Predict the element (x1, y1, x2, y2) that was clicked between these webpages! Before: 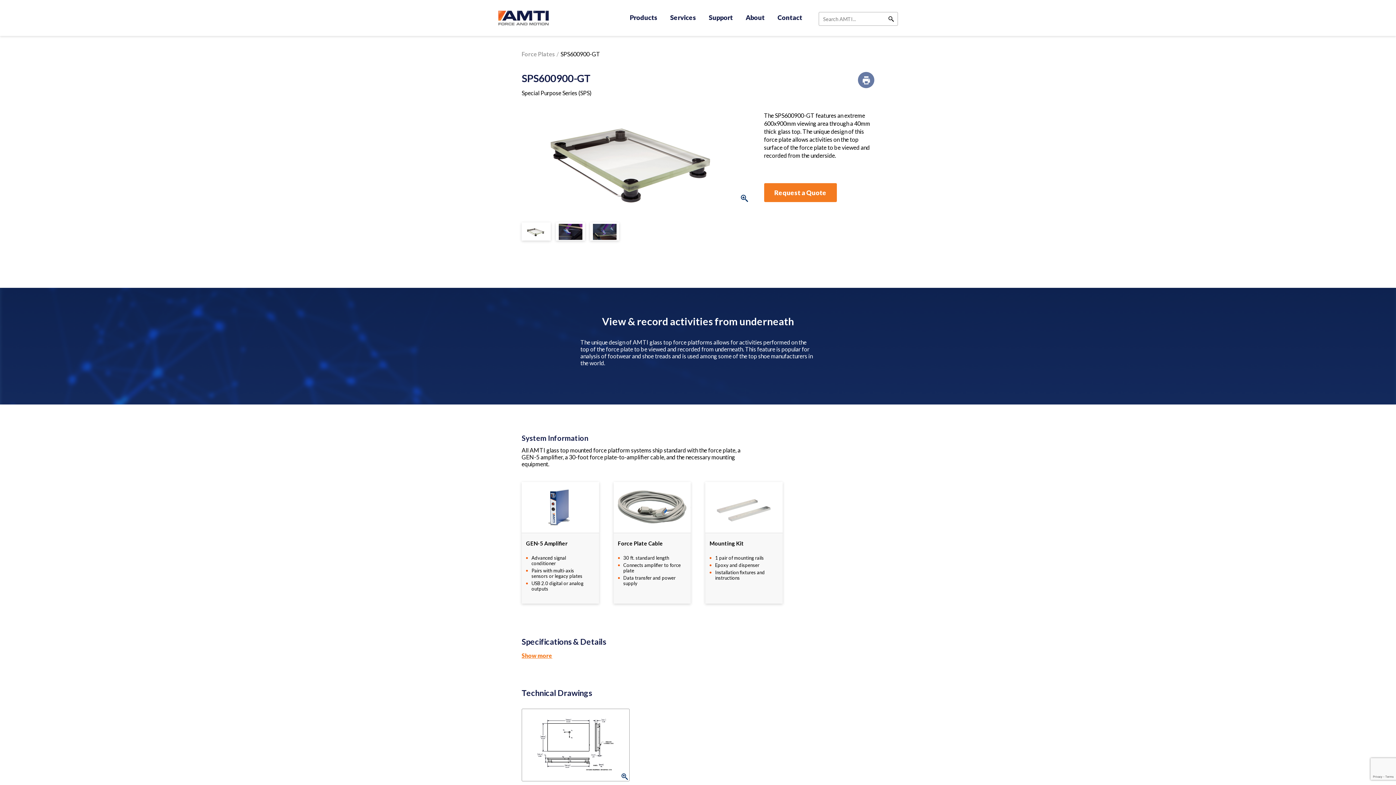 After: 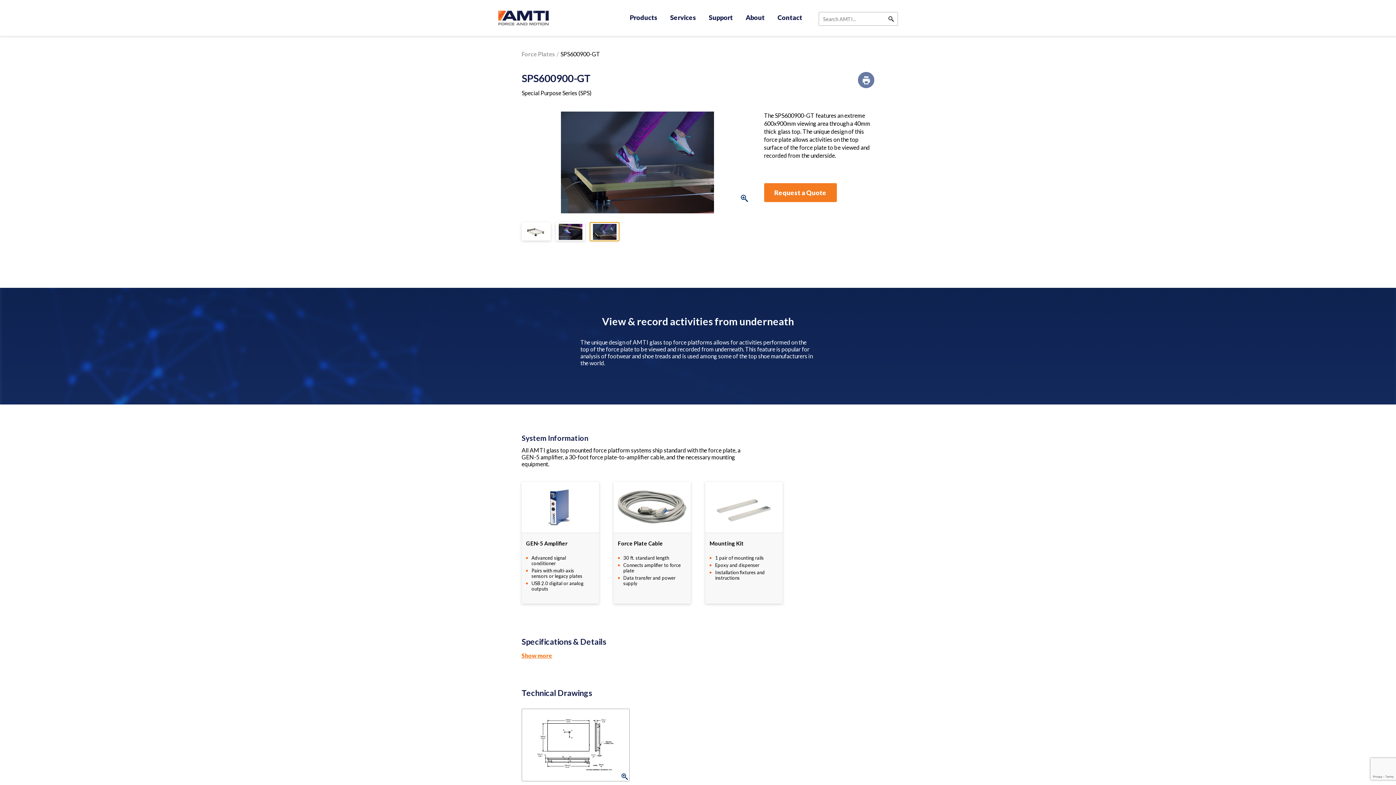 Action: label: Go to slide 3 bbox: (590, 222, 619, 240)